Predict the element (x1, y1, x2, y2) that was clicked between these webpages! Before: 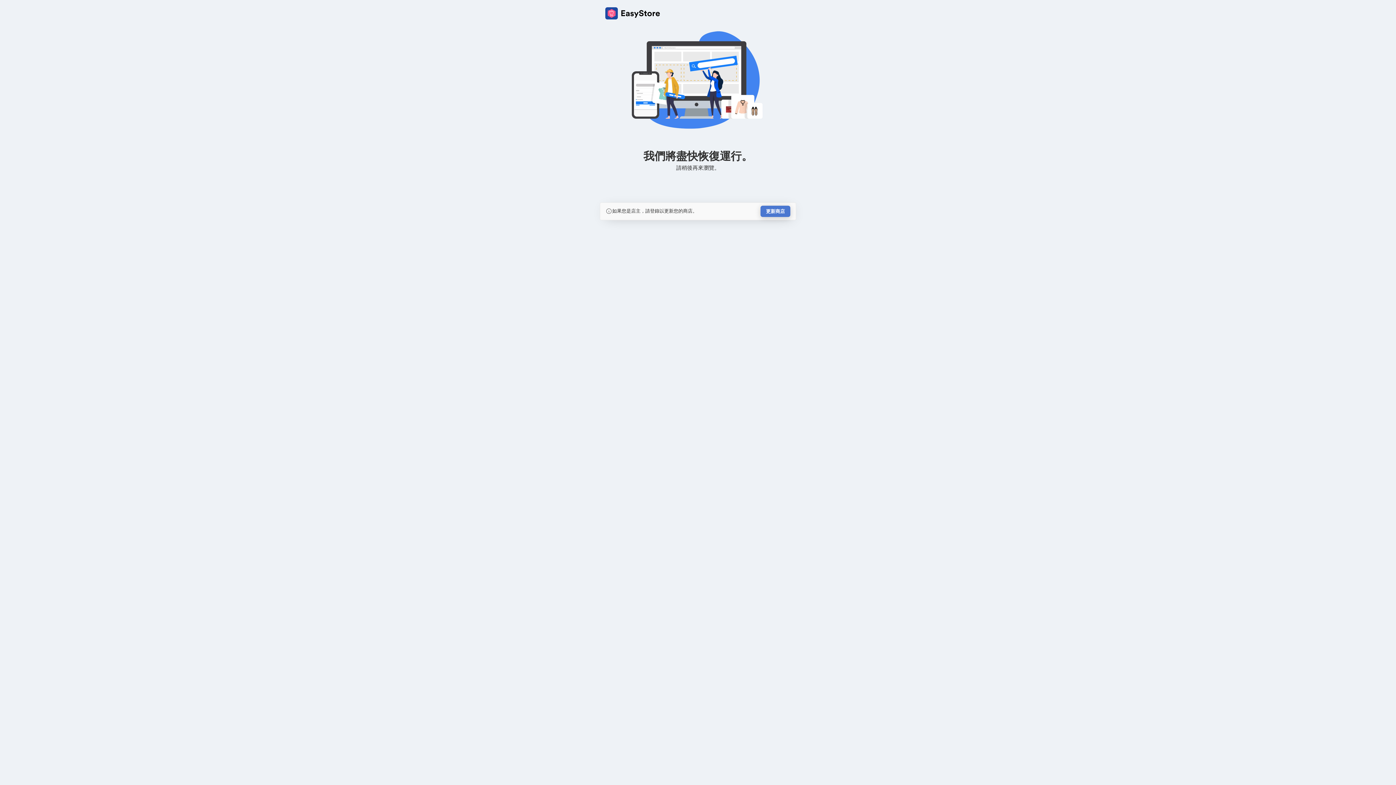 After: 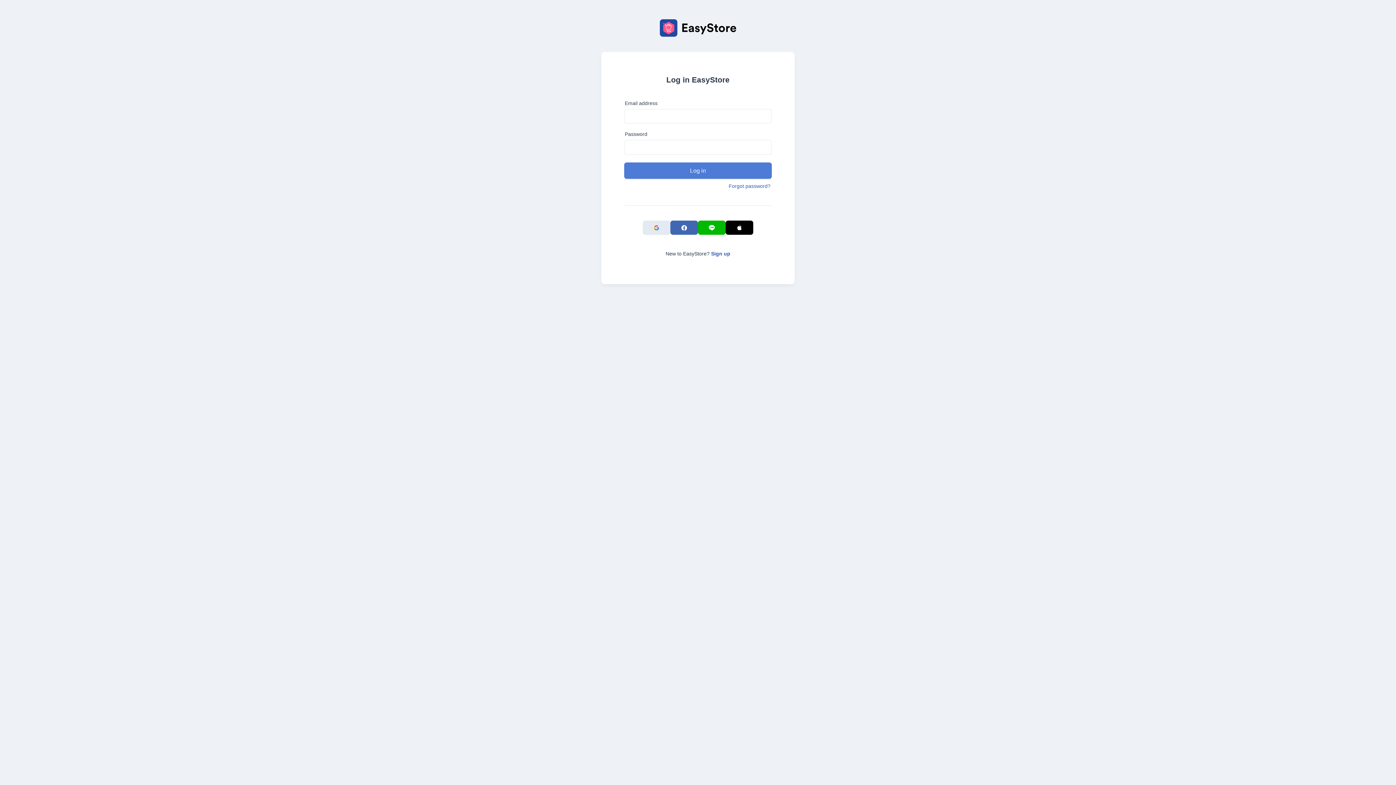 Action: label: 更新商店 bbox: (760, 205, 790, 217)